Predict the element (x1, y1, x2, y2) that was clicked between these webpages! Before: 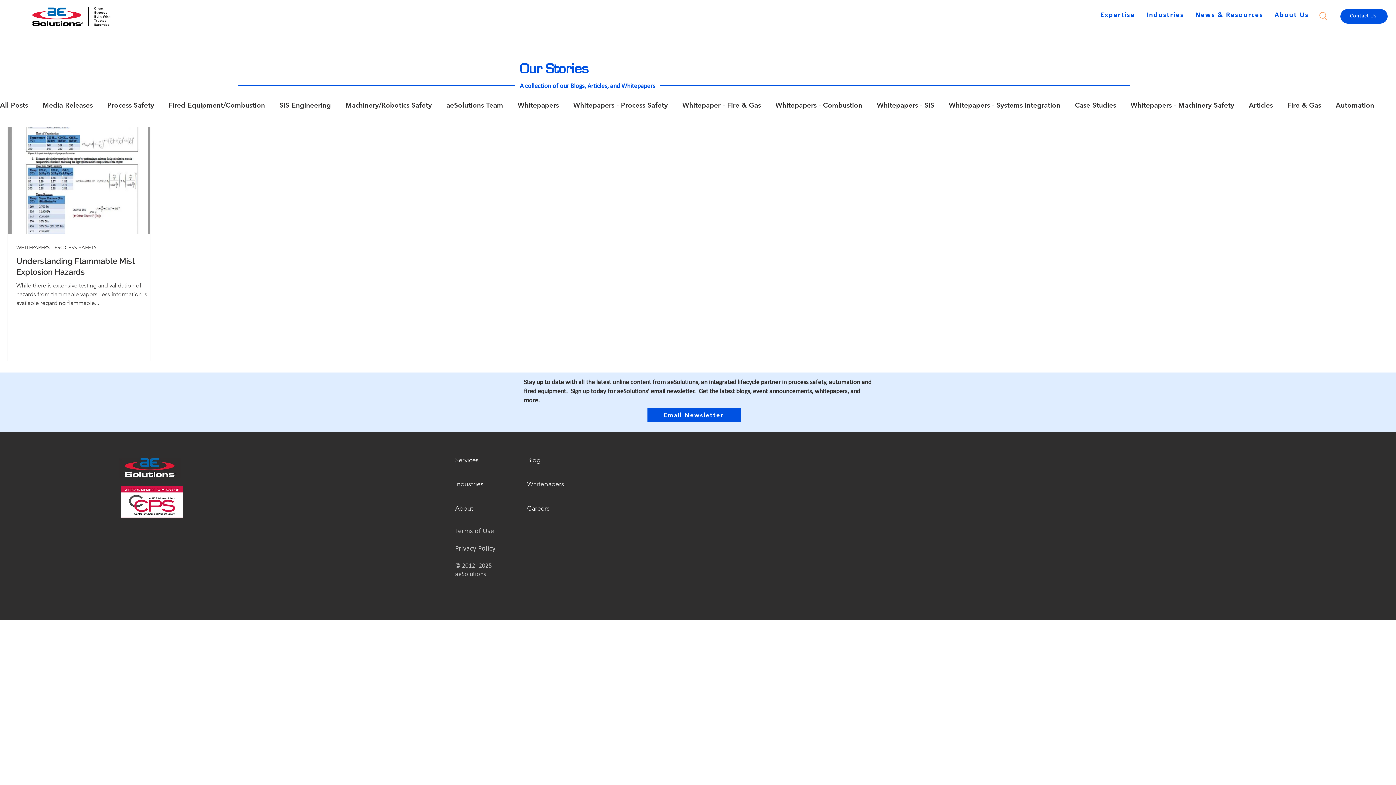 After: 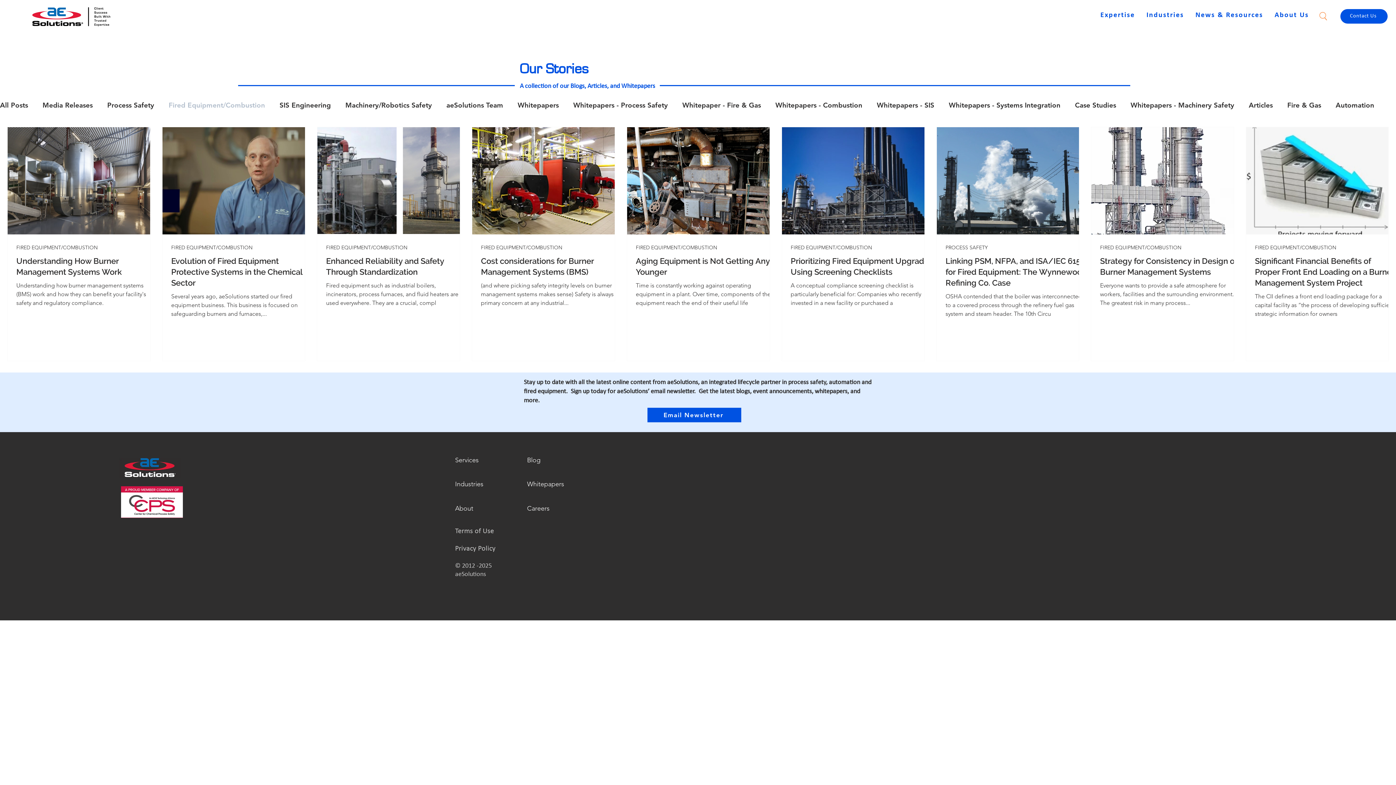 Action: bbox: (168, 100, 265, 109) label: Fired Equipment/Combustion